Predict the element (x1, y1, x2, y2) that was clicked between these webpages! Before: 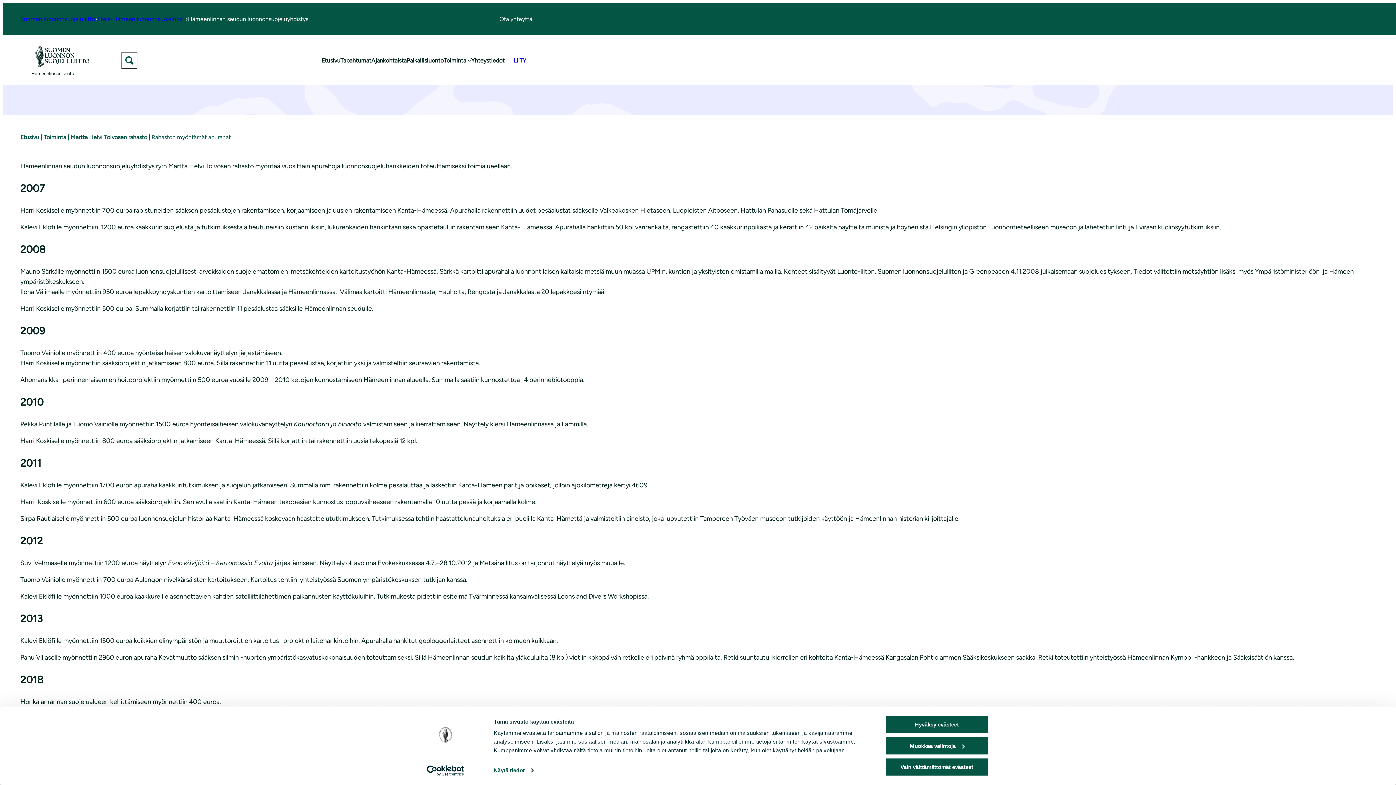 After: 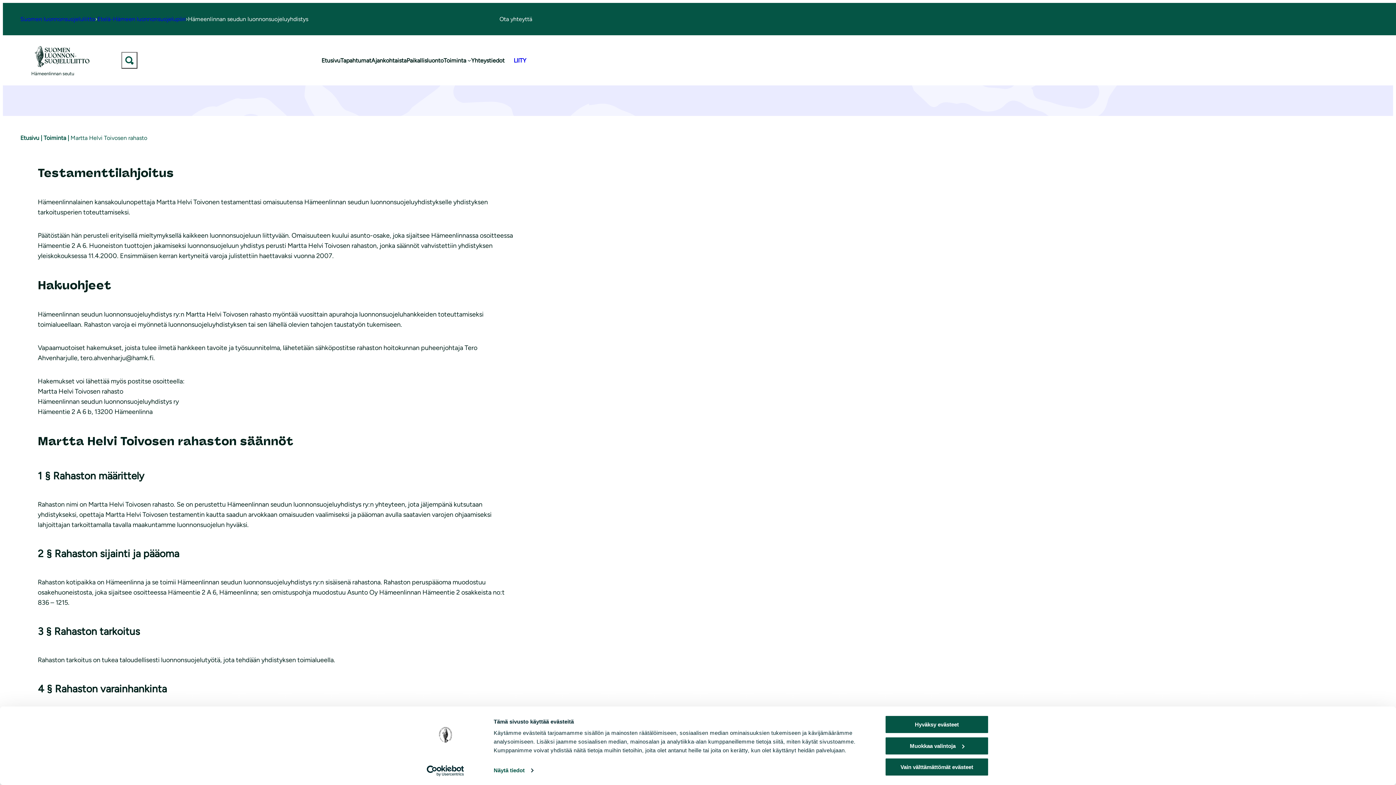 Action: bbox: (70, 133, 147, 140) label: Martta Helvi Toivosen rahasto